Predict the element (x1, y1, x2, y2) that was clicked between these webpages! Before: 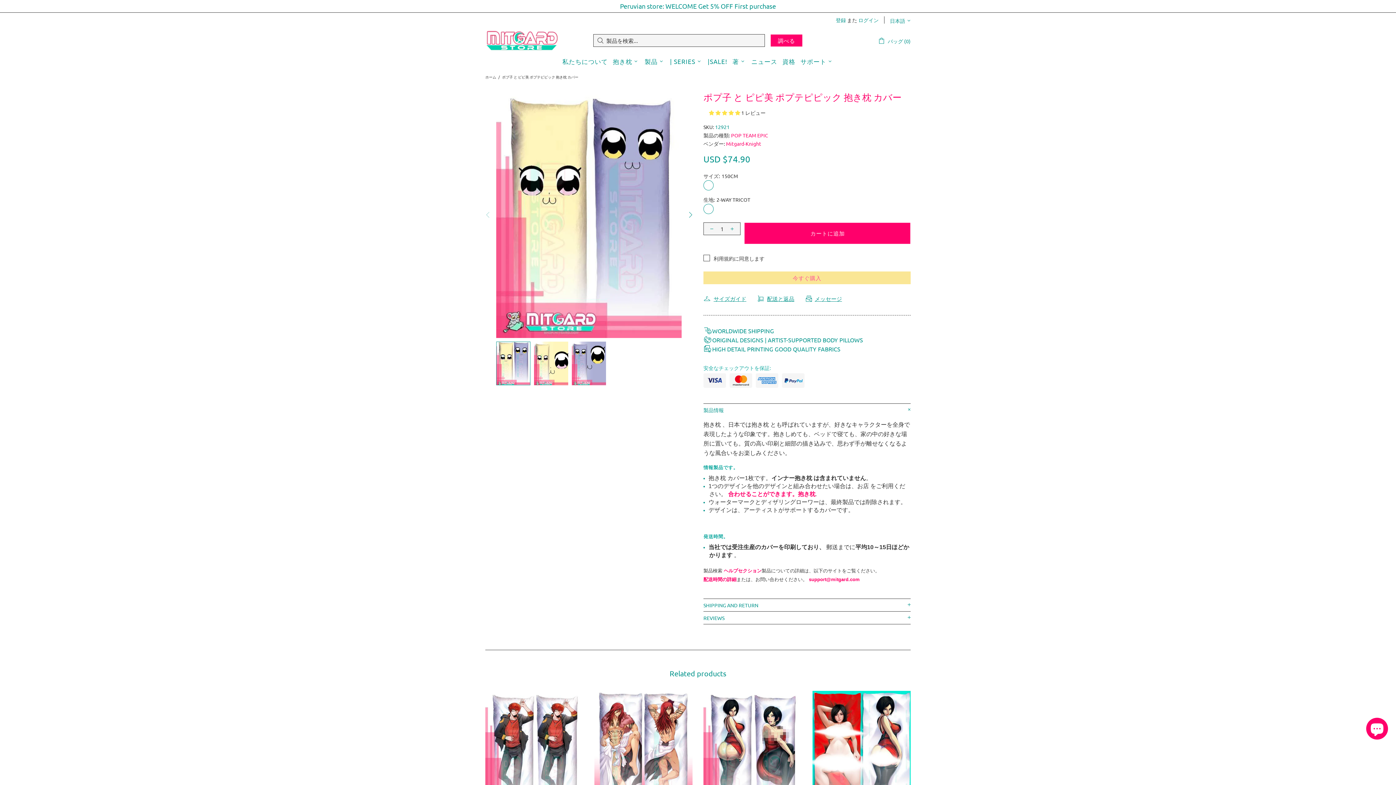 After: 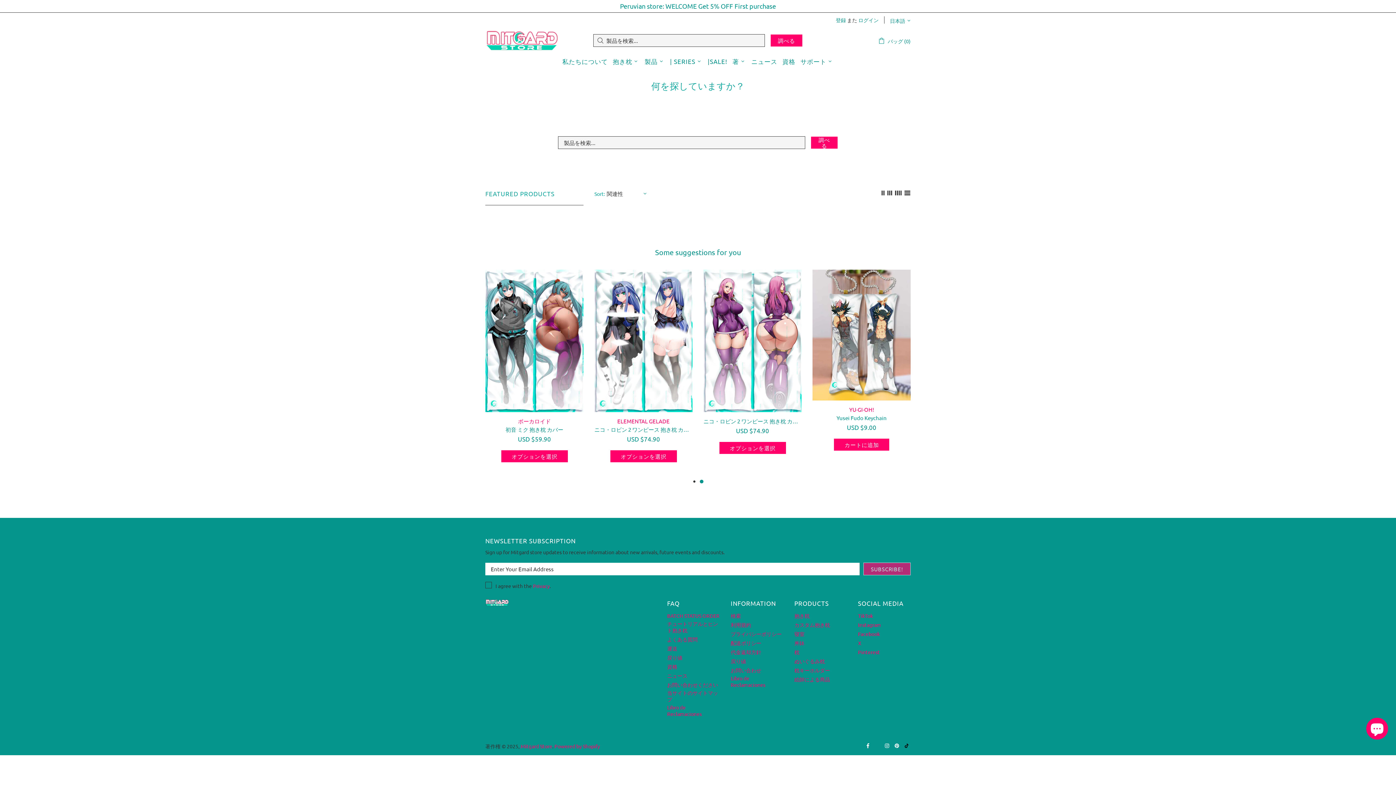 Action: label: 調べる bbox: (770, 34, 802, 46)